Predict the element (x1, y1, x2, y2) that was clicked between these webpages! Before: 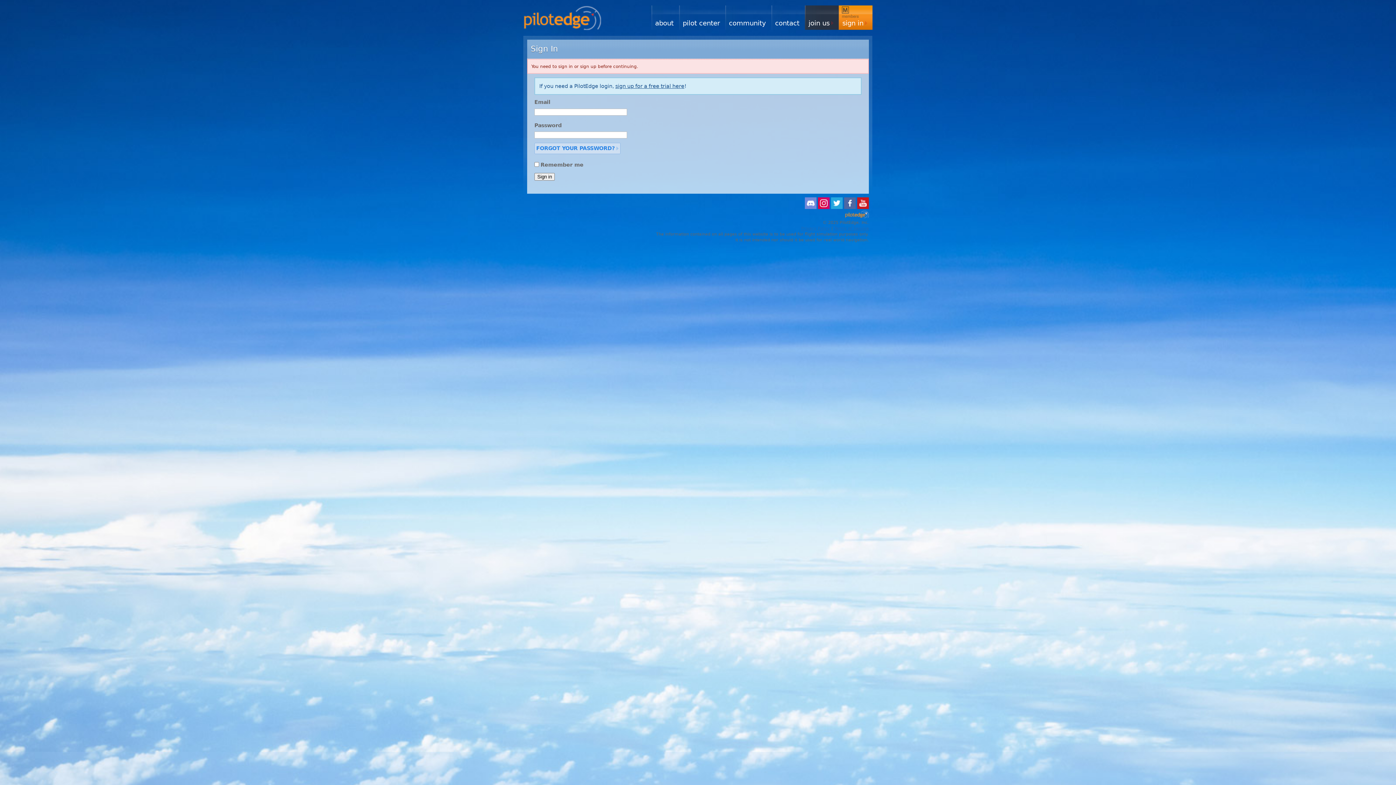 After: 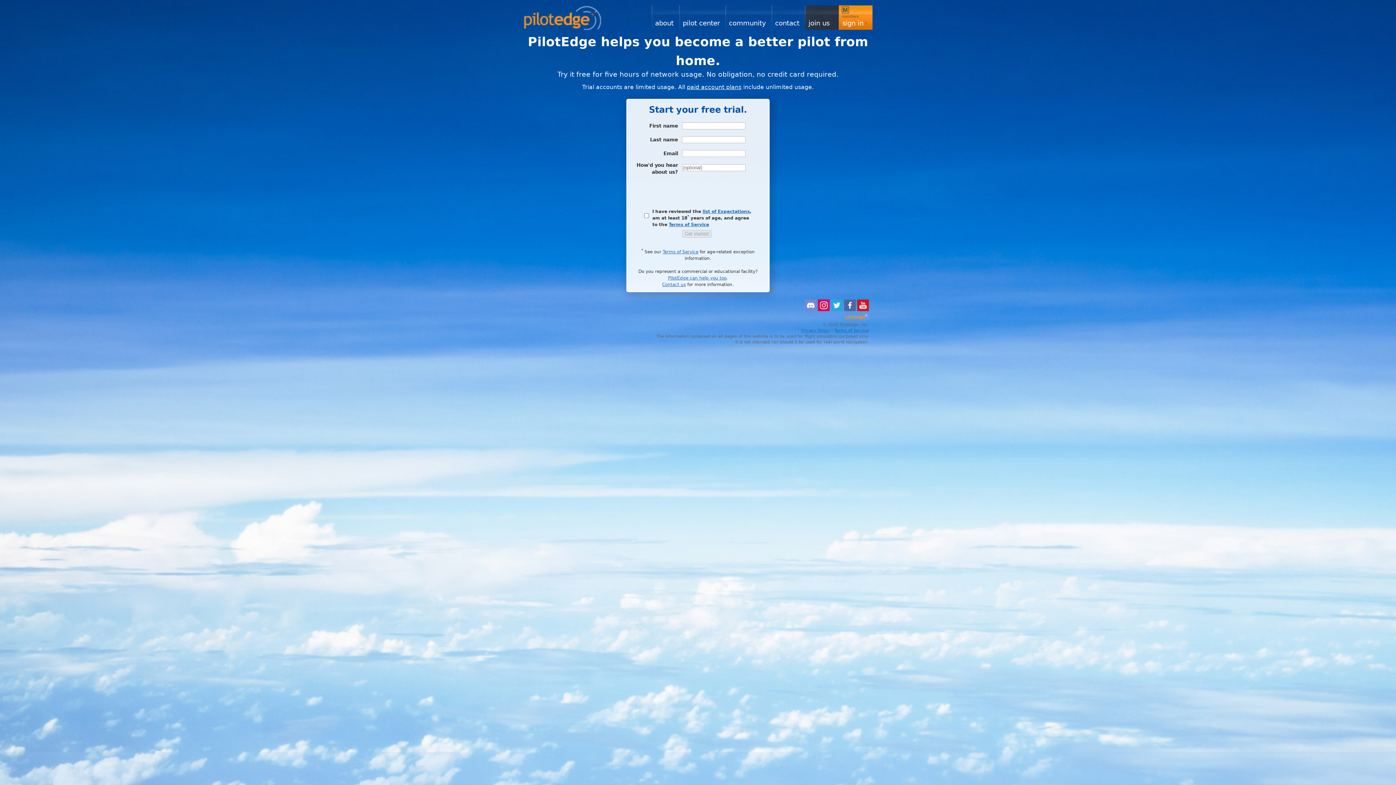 Action: label: sign up for a free trial here bbox: (615, 83, 684, 89)